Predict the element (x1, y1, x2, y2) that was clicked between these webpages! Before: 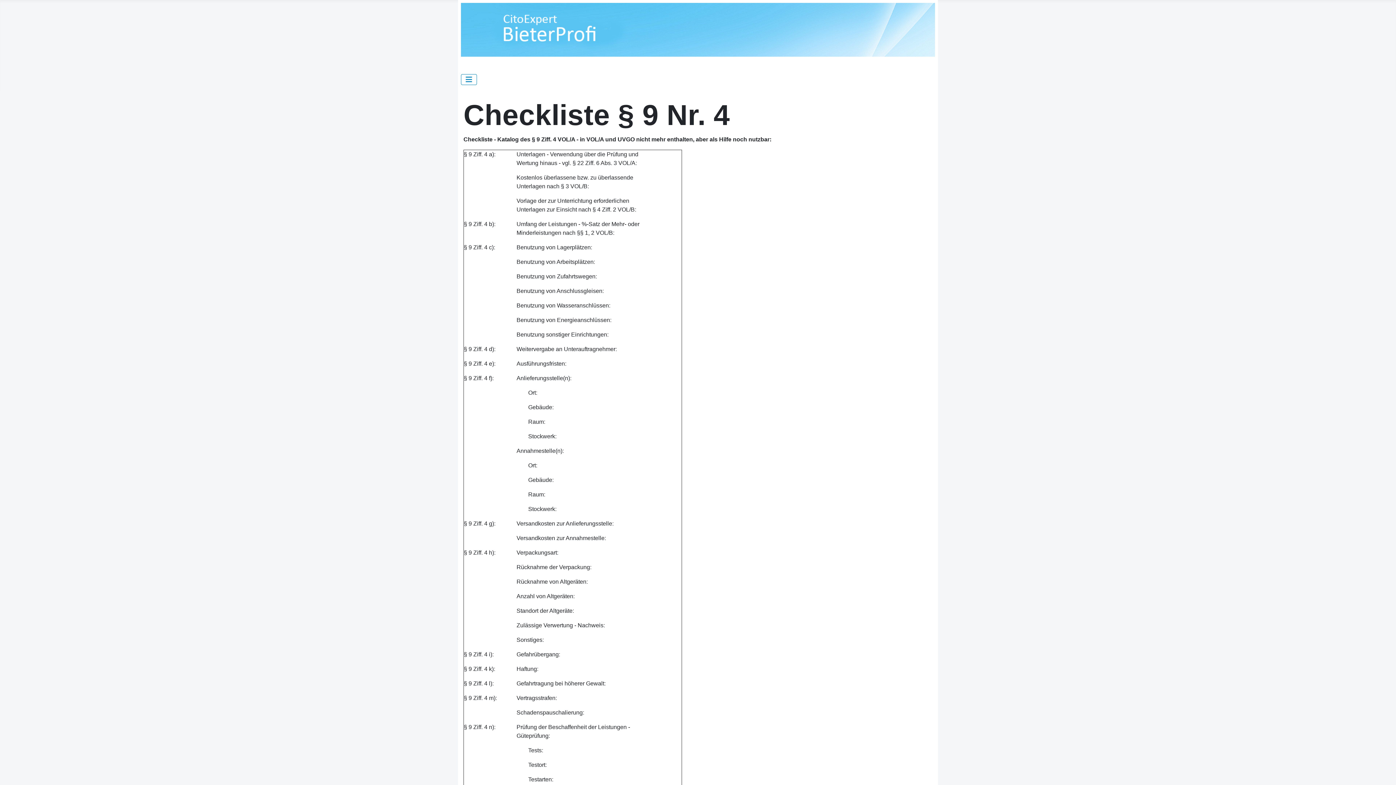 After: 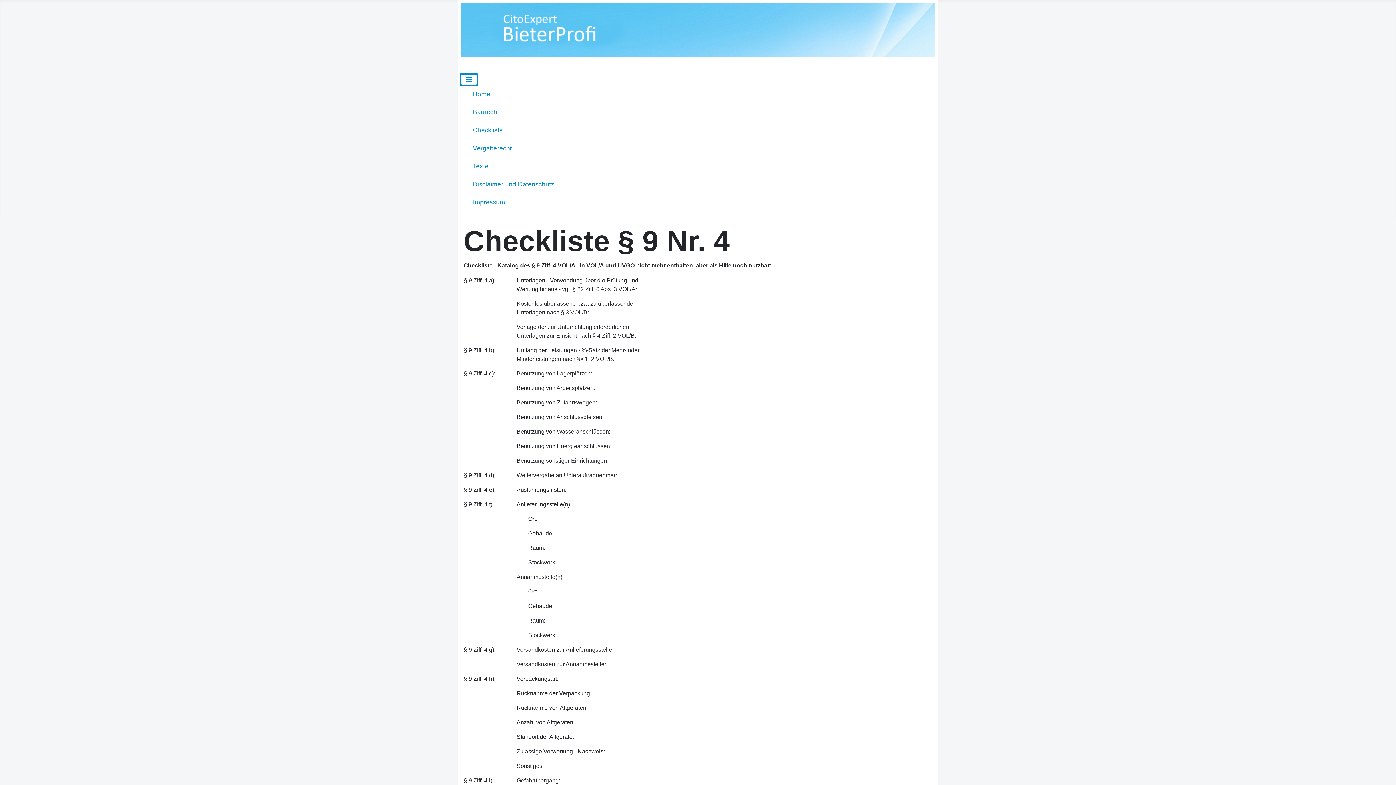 Action: bbox: (461, 74, 477, 85) label: Navigation umschalten